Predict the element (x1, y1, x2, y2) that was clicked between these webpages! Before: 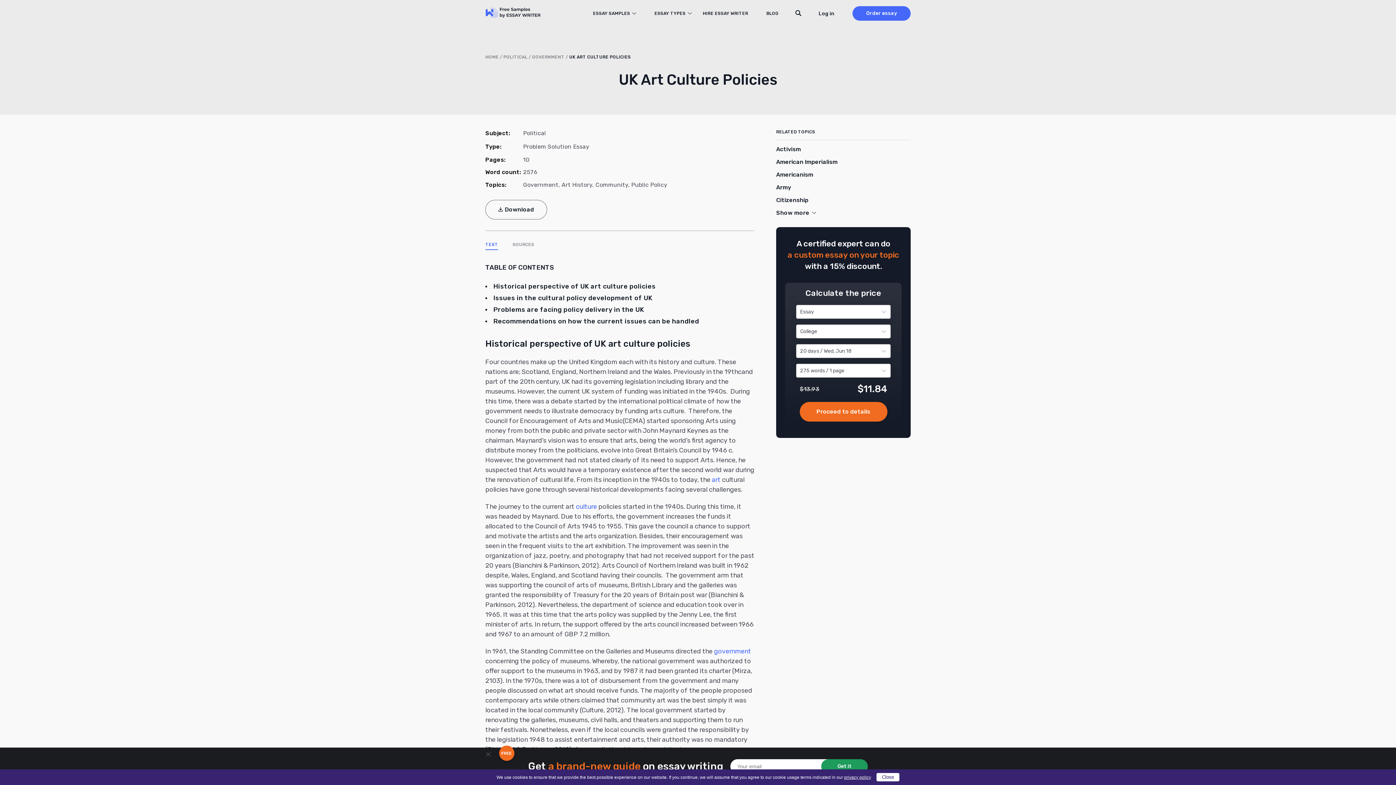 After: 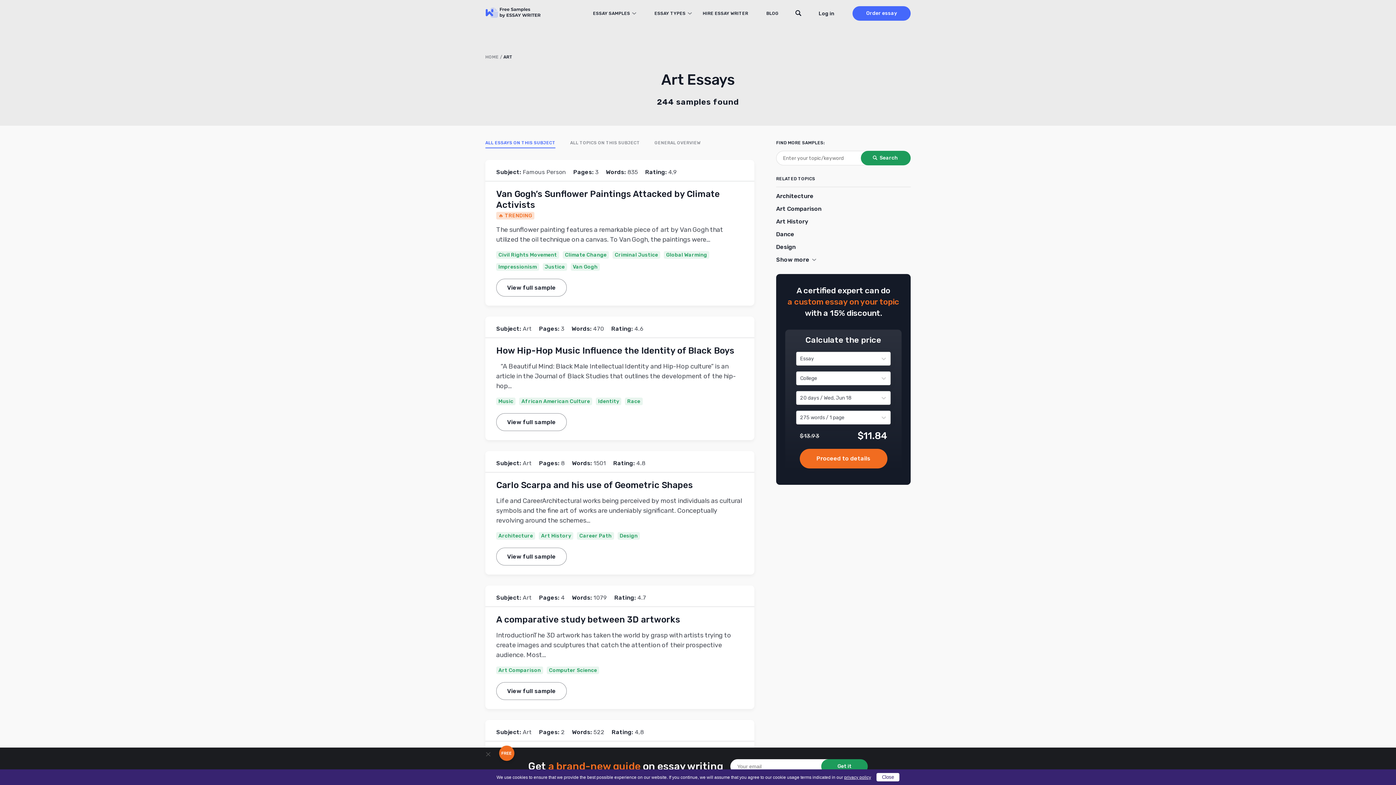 Action: bbox: (712, 476, 720, 484) label: art